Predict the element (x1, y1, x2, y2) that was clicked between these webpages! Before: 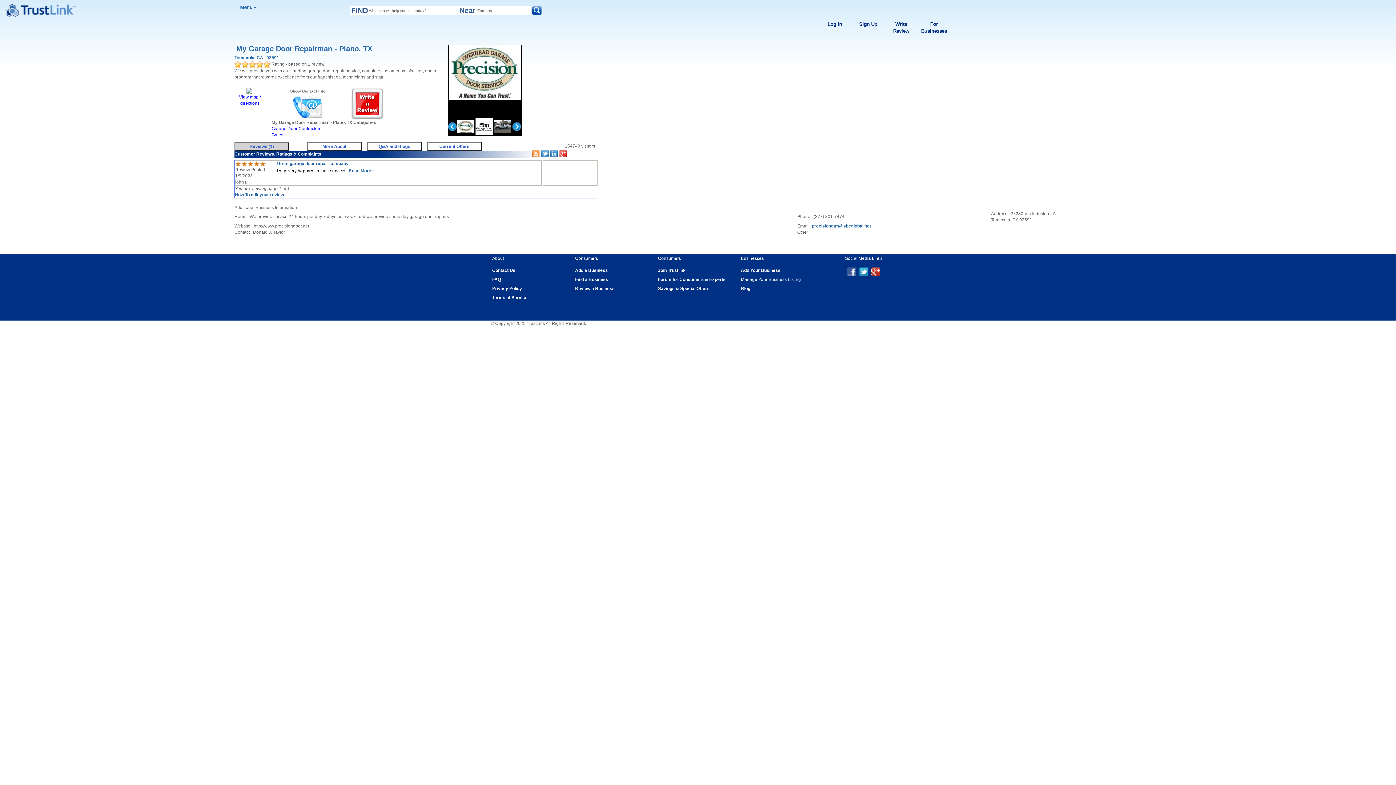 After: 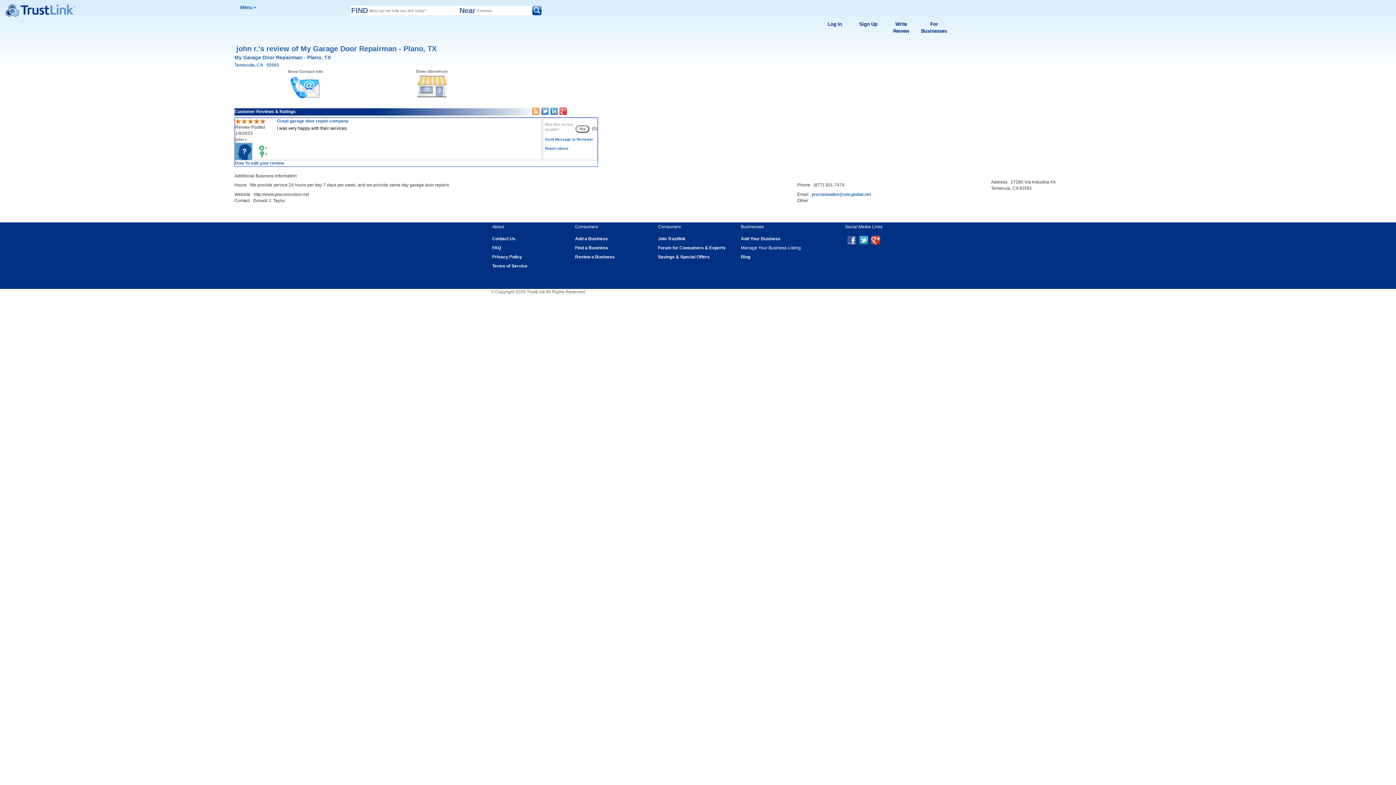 Action: label: Great garage door repair company bbox: (277, 161, 348, 166)